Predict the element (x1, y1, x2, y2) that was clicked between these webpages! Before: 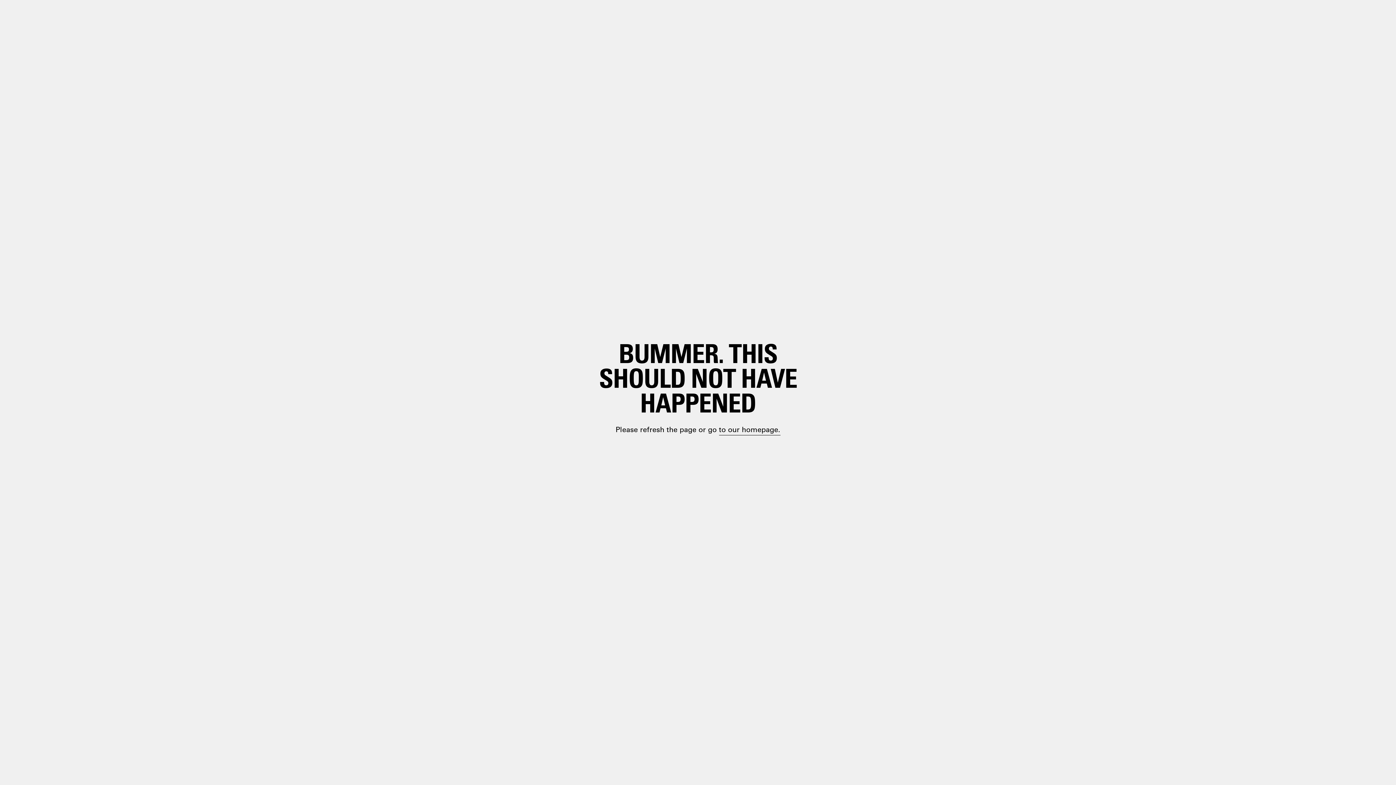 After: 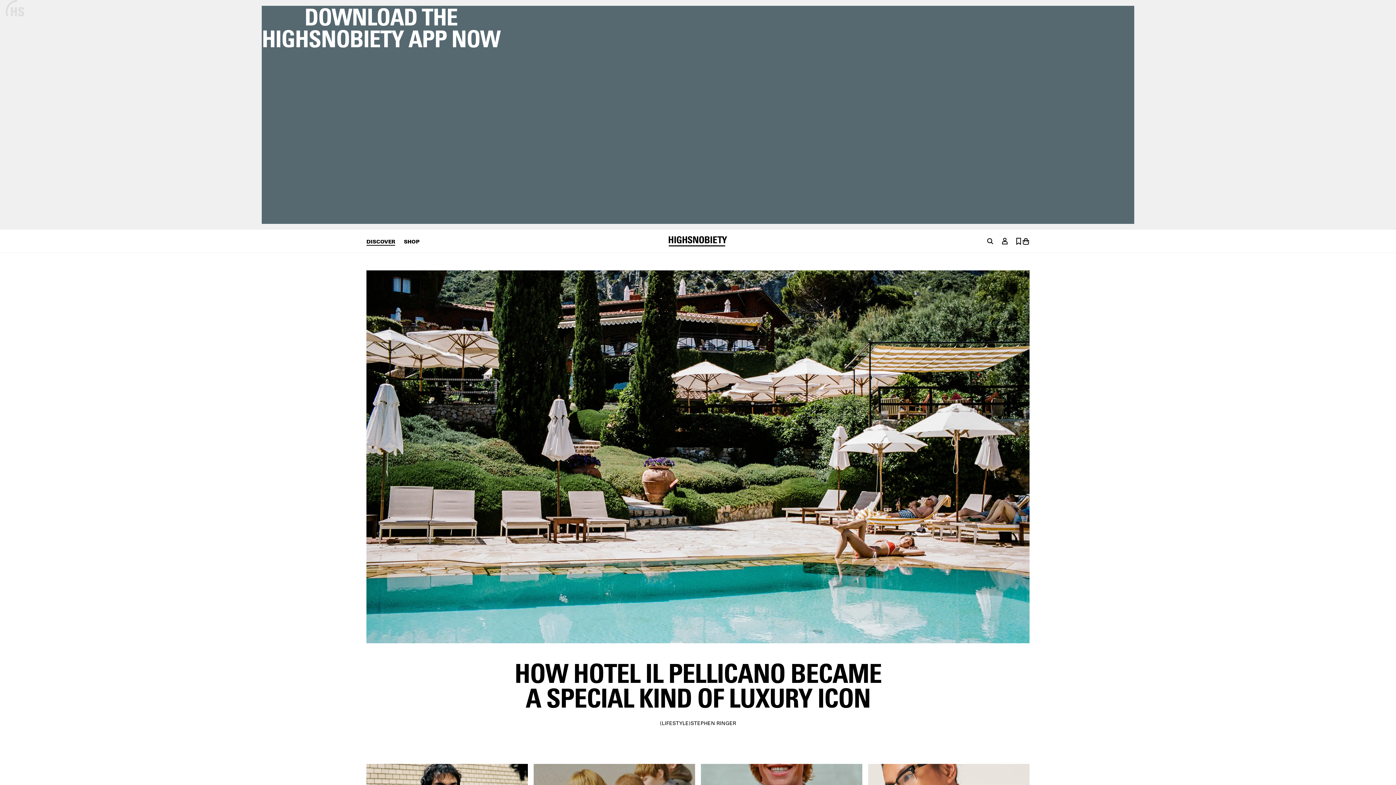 Action: bbox: (698, 399, 748, 410) label: paragraph.link